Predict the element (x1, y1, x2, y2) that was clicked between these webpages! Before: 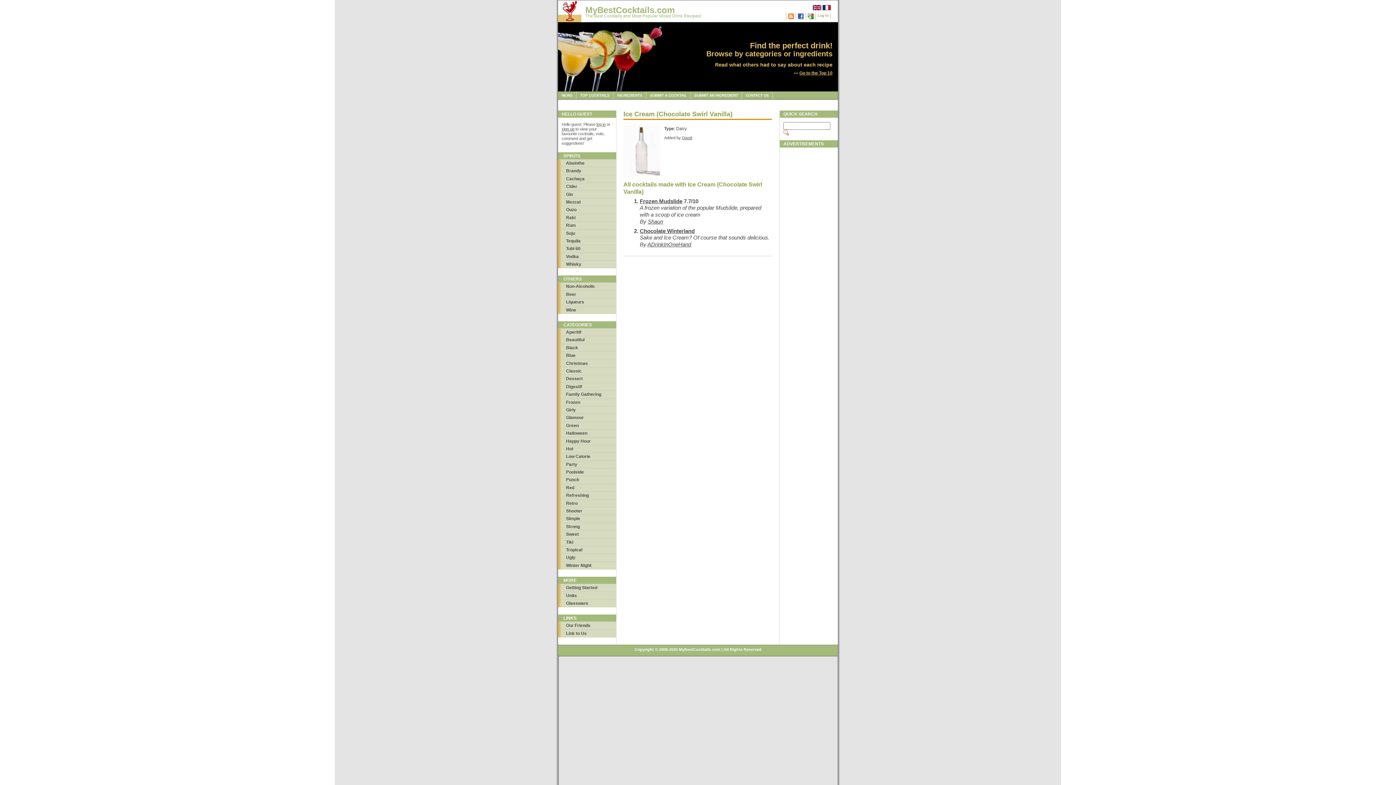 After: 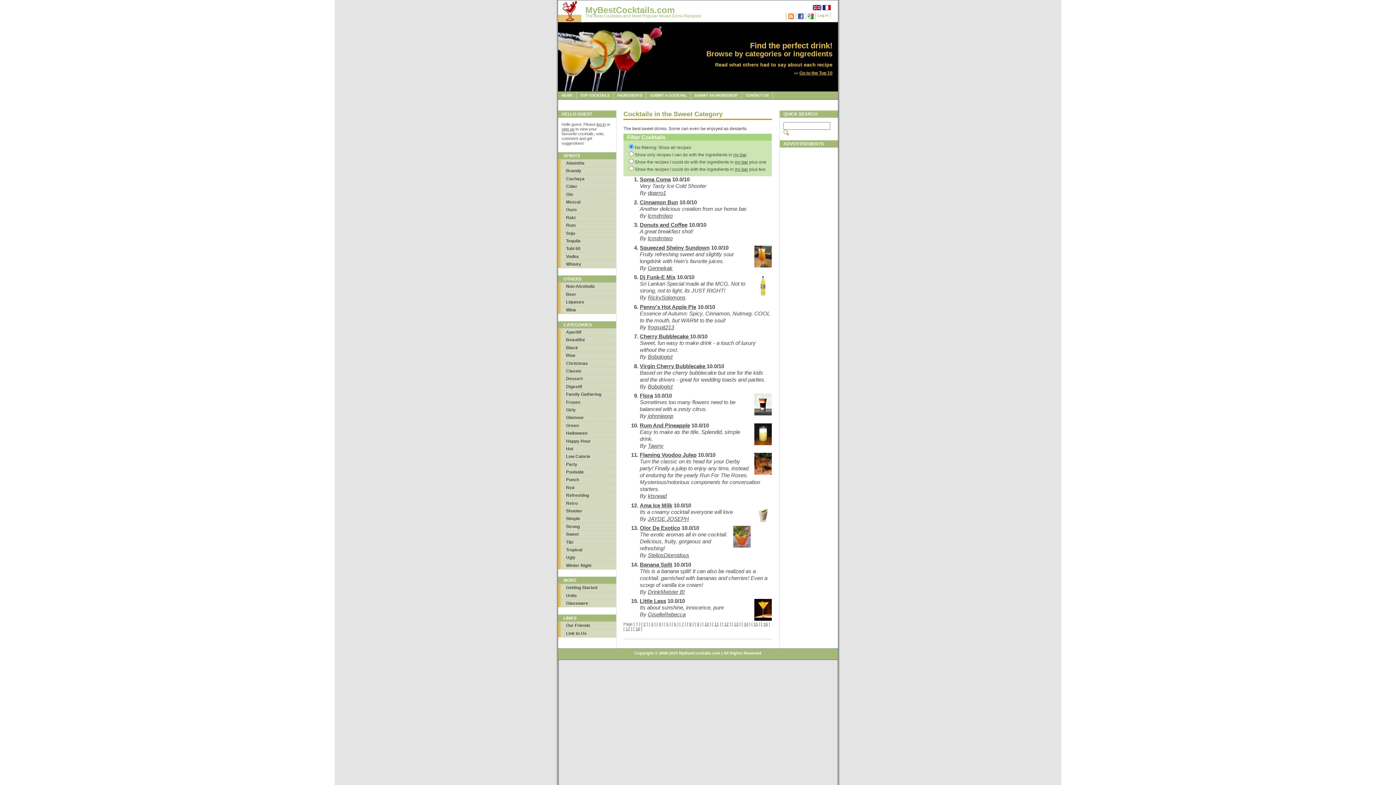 Action: label: Sweet bbox: (558, 530, 616, 538)